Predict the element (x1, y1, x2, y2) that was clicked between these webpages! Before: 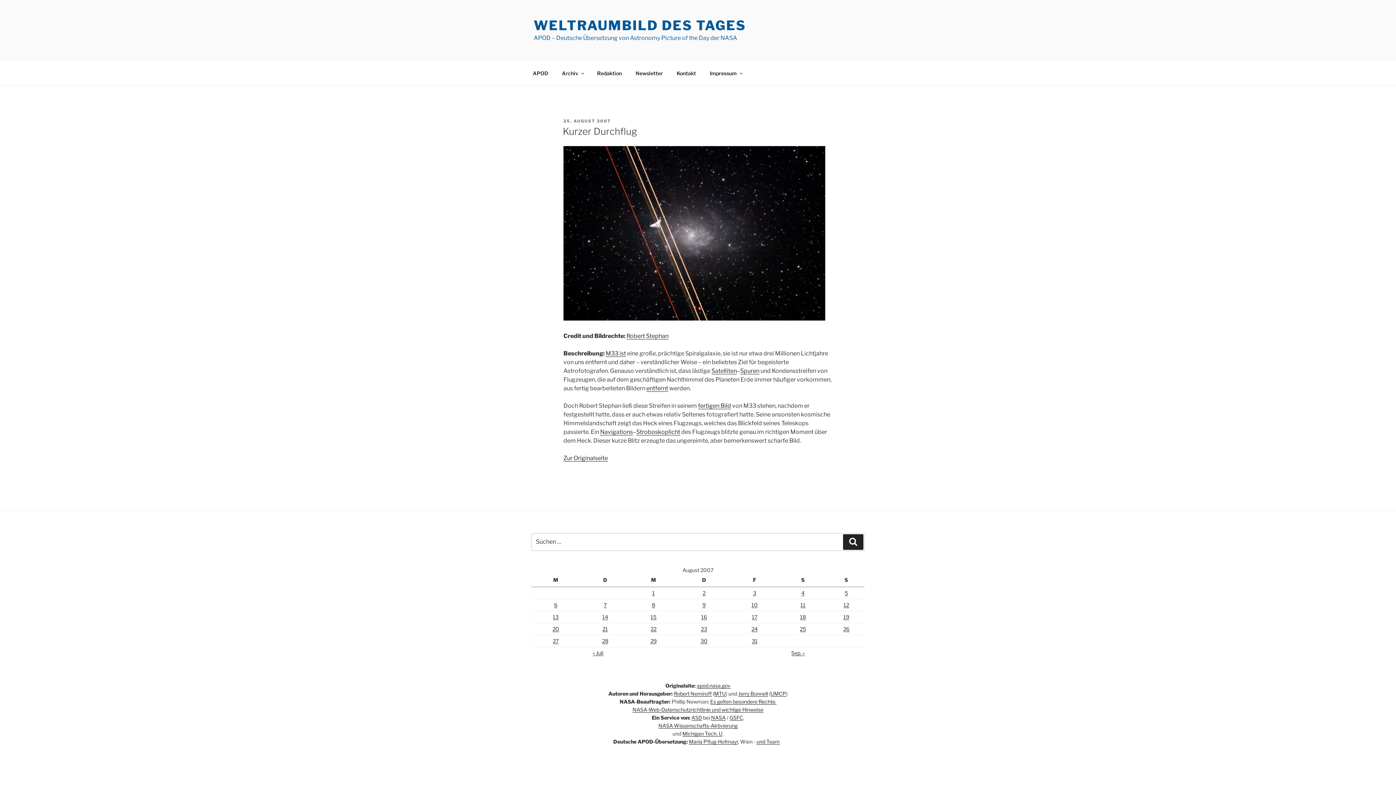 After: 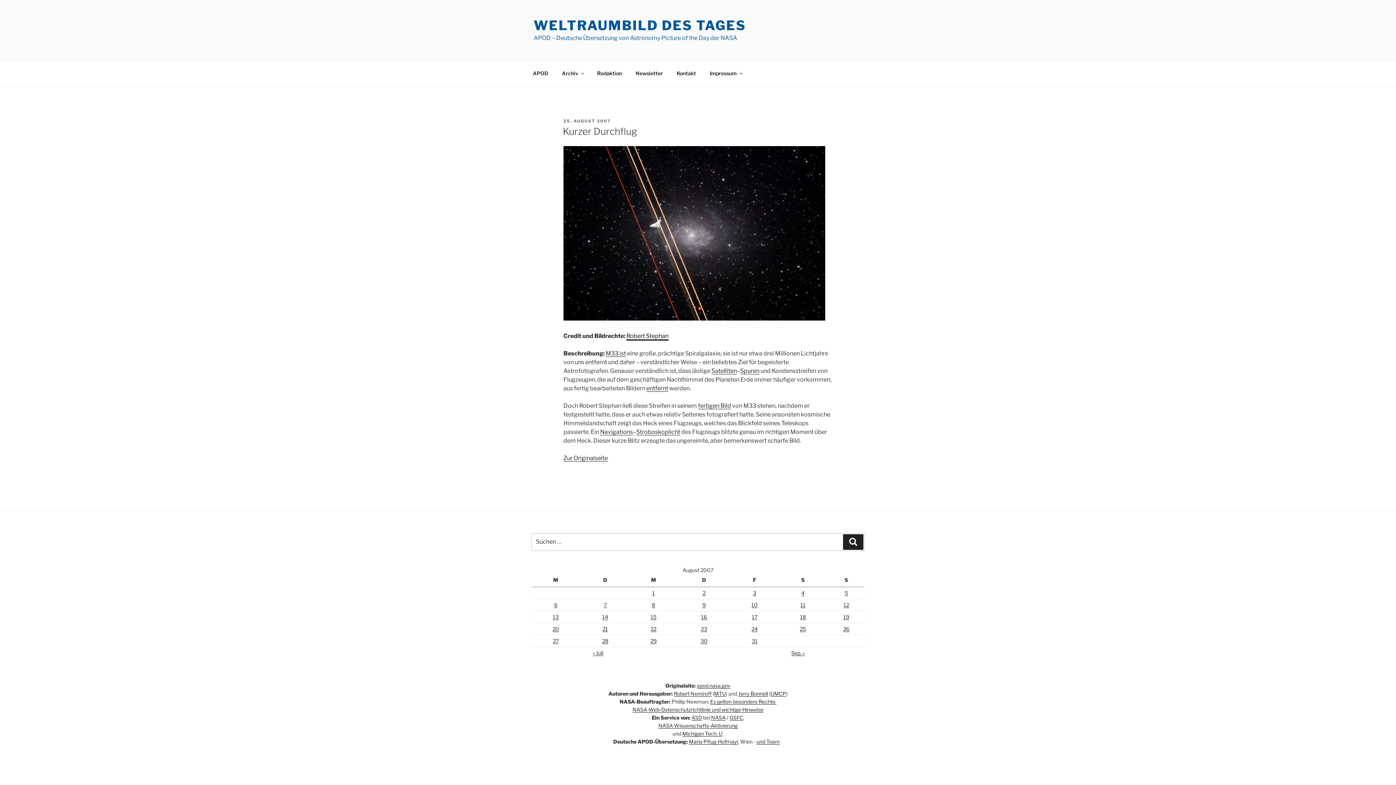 Action: label: Robert Stephan bbox: (626, 332, 668, 339)